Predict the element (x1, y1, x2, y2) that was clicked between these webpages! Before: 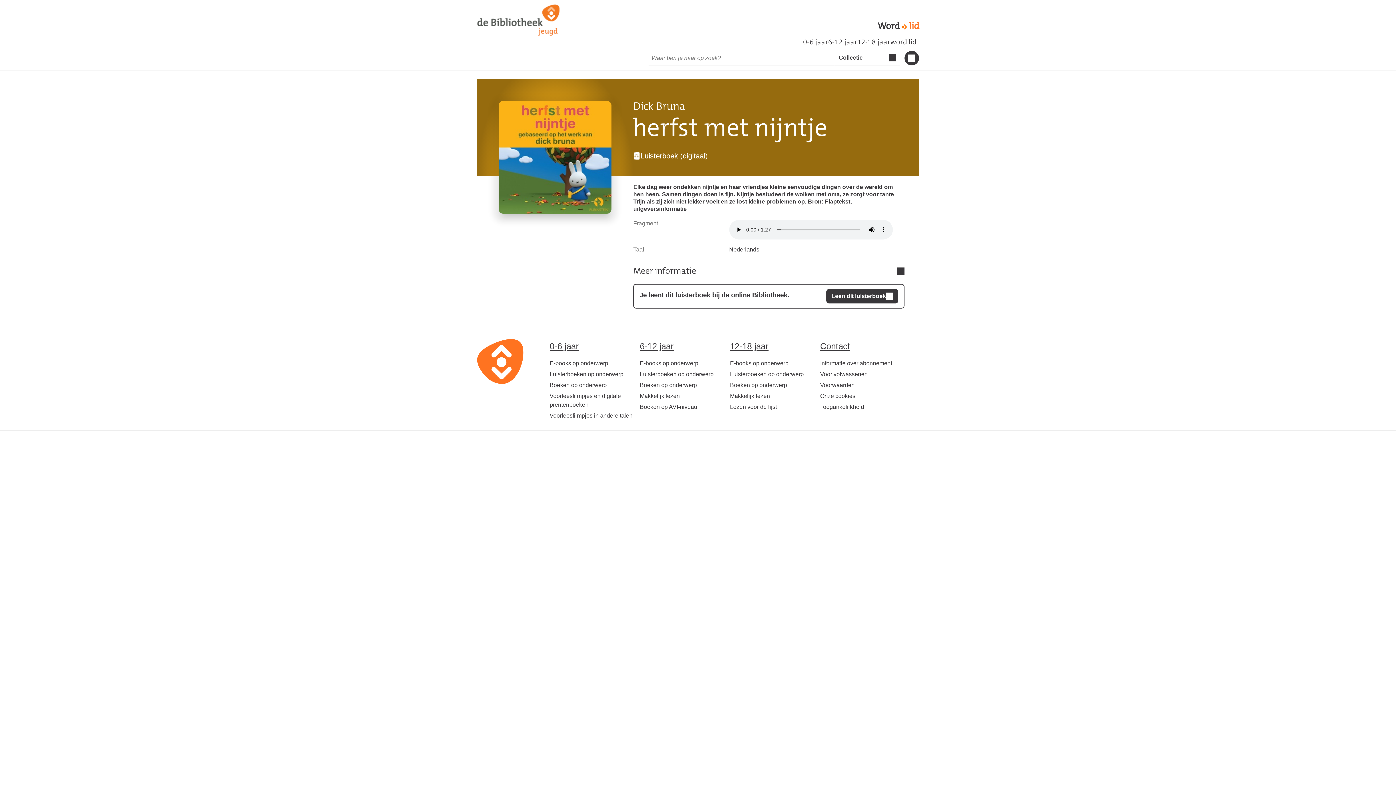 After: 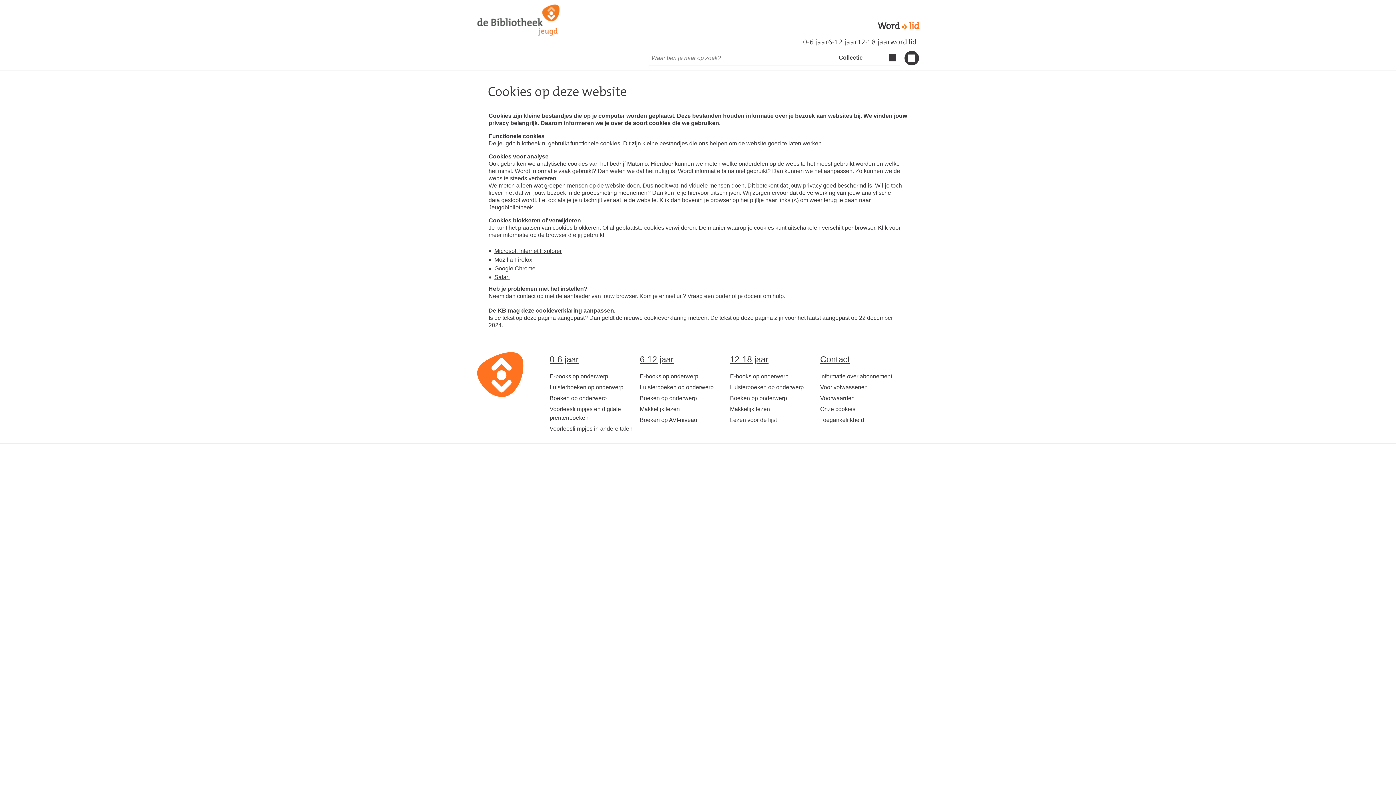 Action: label: Onze cookies bbox: (820, 390, 910, 401)